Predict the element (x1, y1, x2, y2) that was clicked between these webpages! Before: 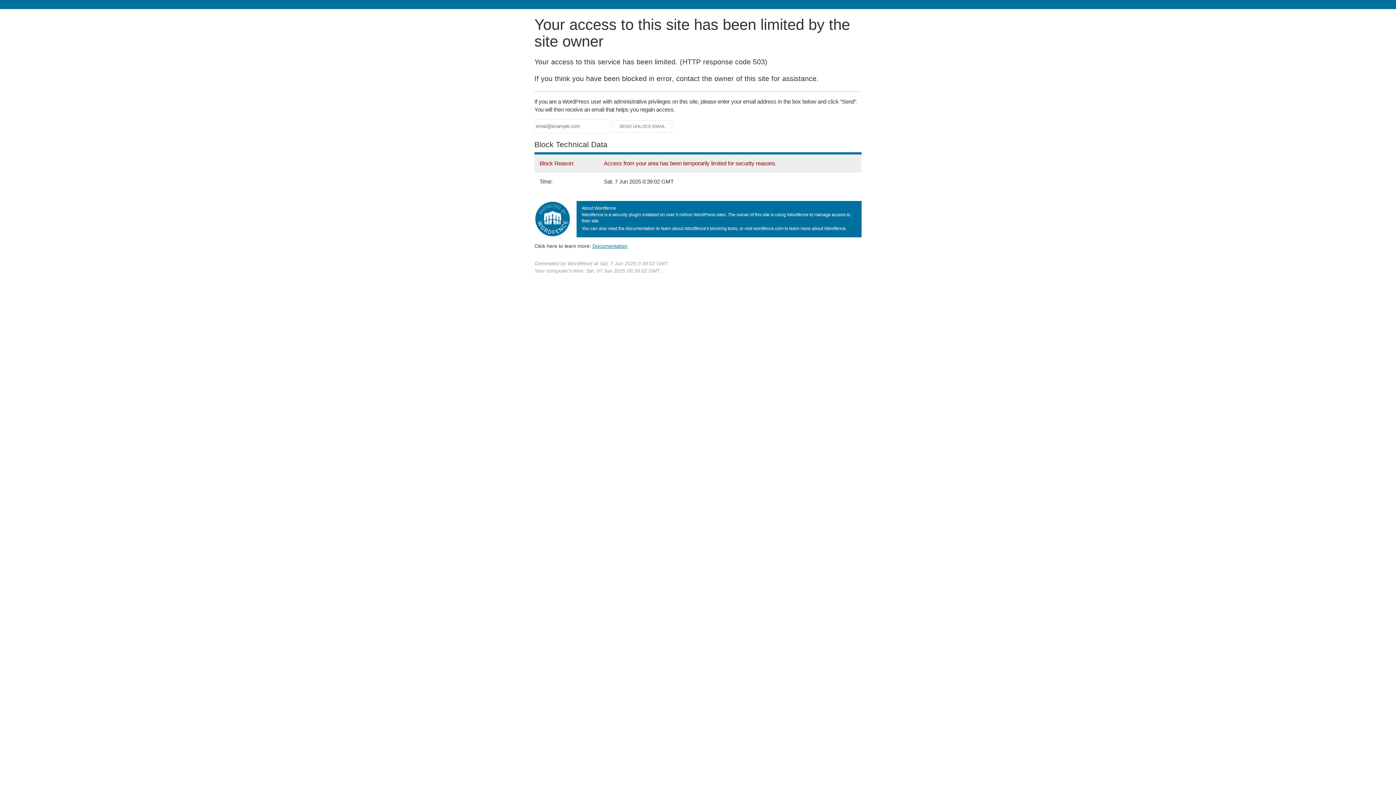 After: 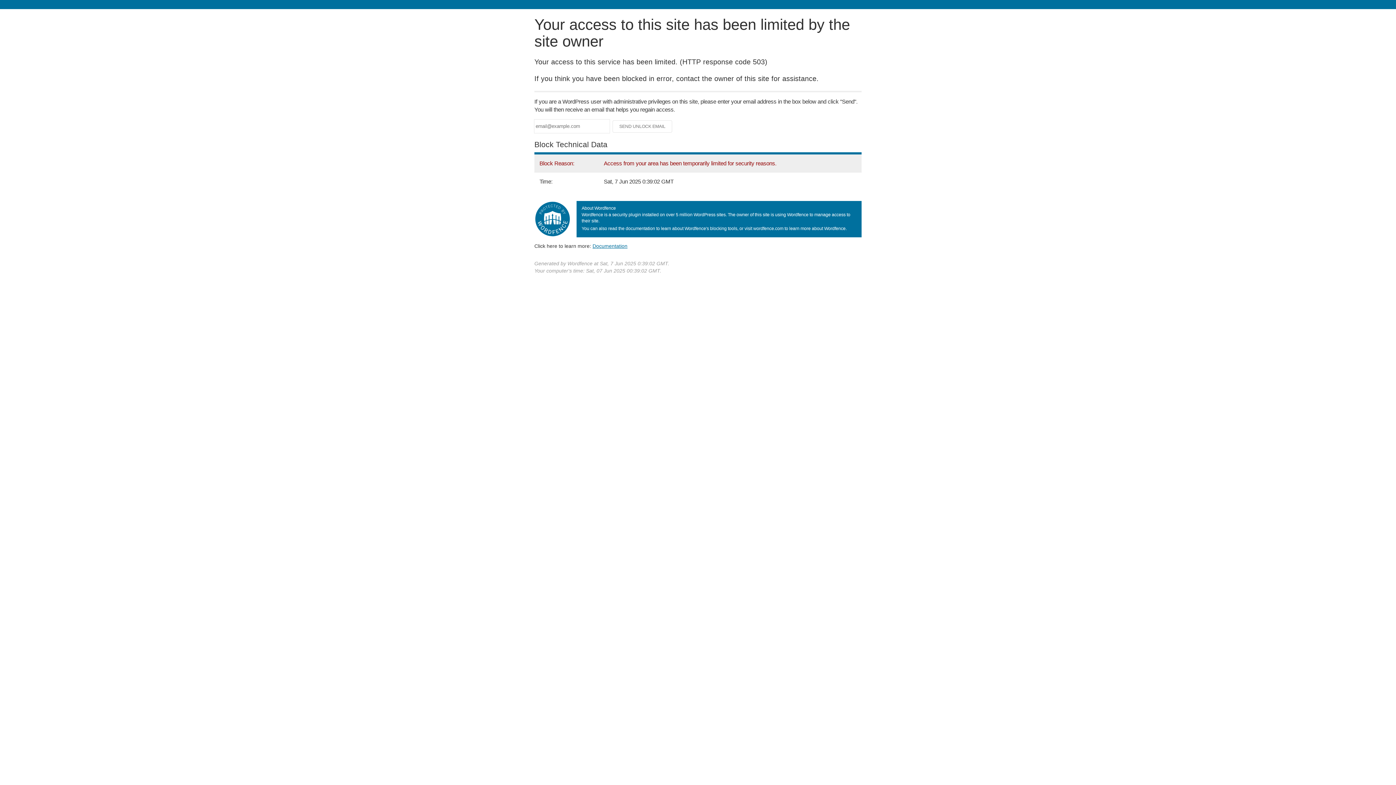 Action: label: Documentation bbox: (592, 243, 627, 248)